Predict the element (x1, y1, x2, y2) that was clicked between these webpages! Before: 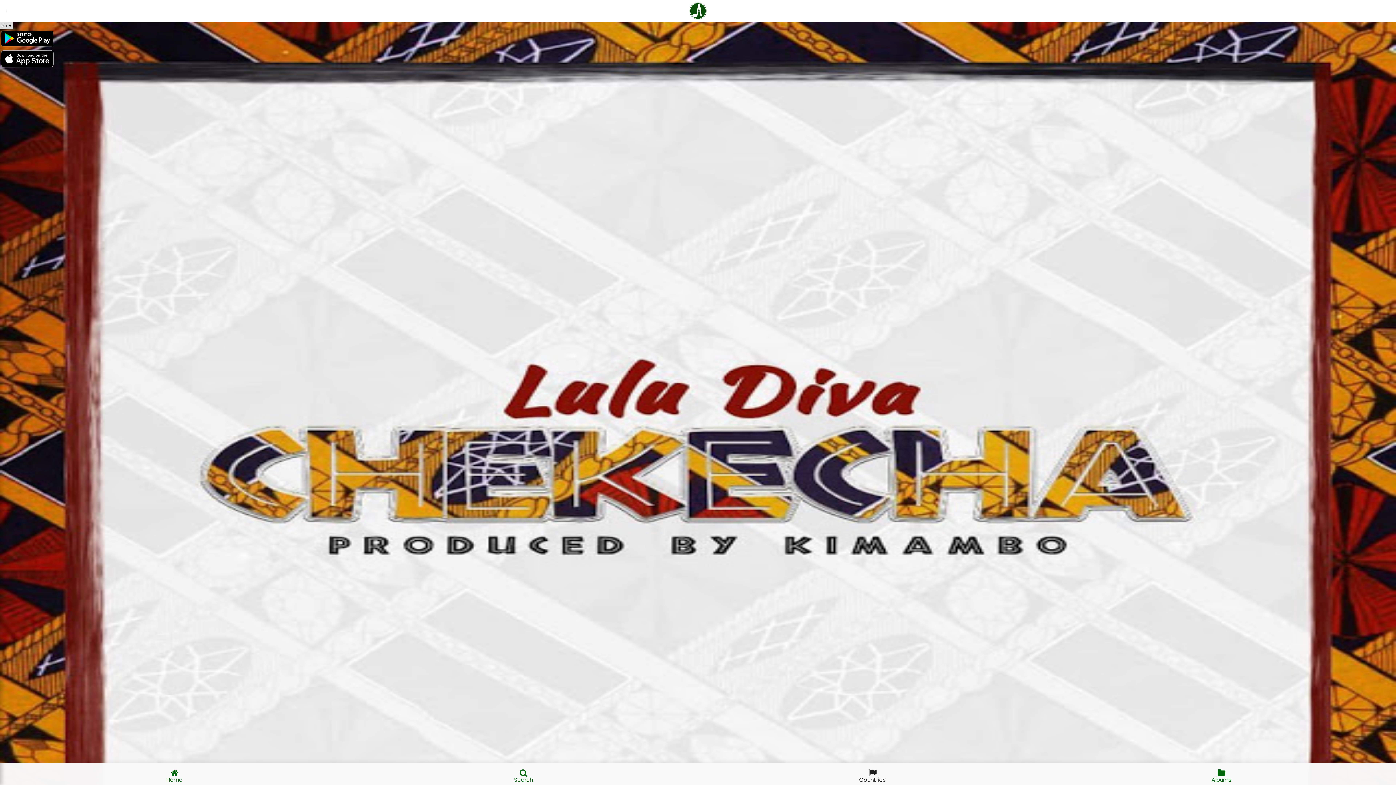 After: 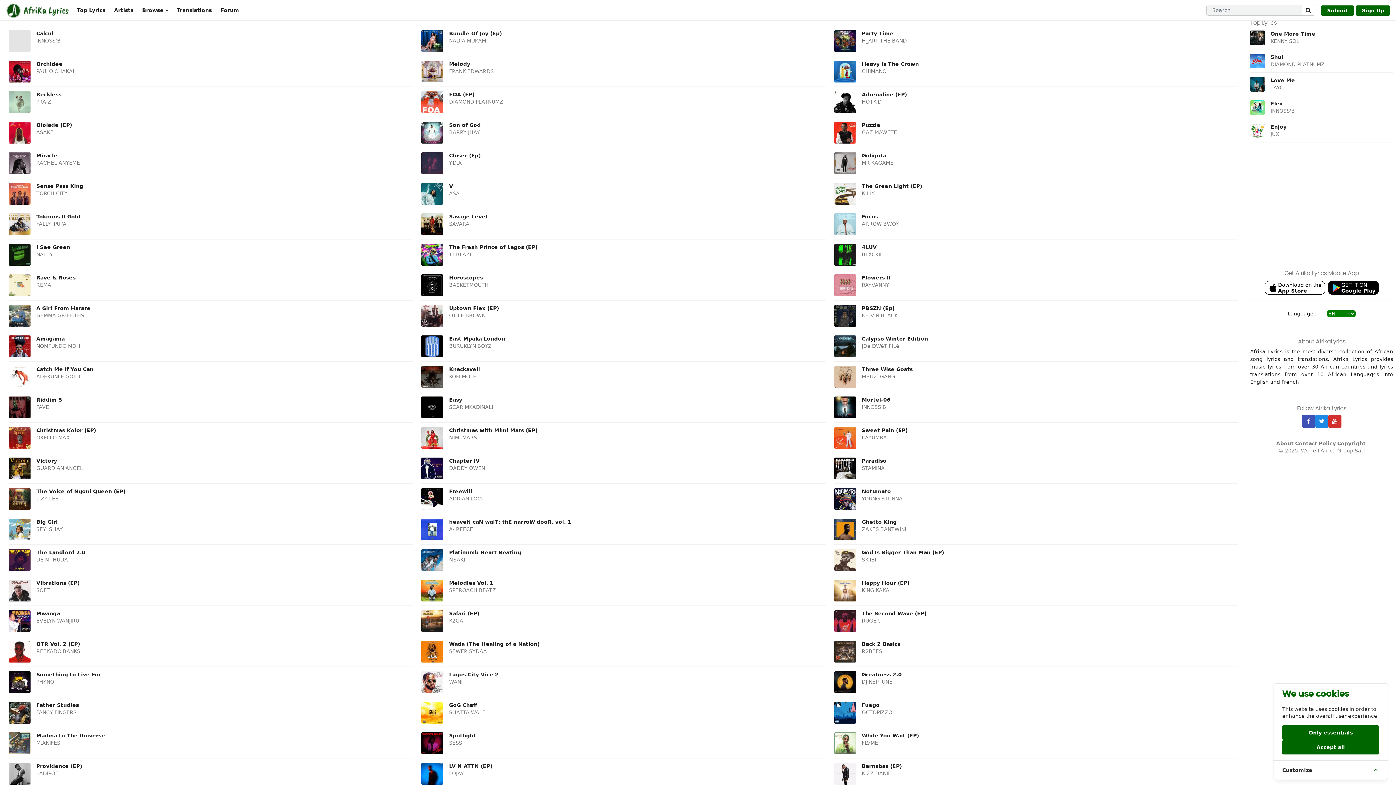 Action: bbox: (1047, 763, 1396, 778) label: Albums